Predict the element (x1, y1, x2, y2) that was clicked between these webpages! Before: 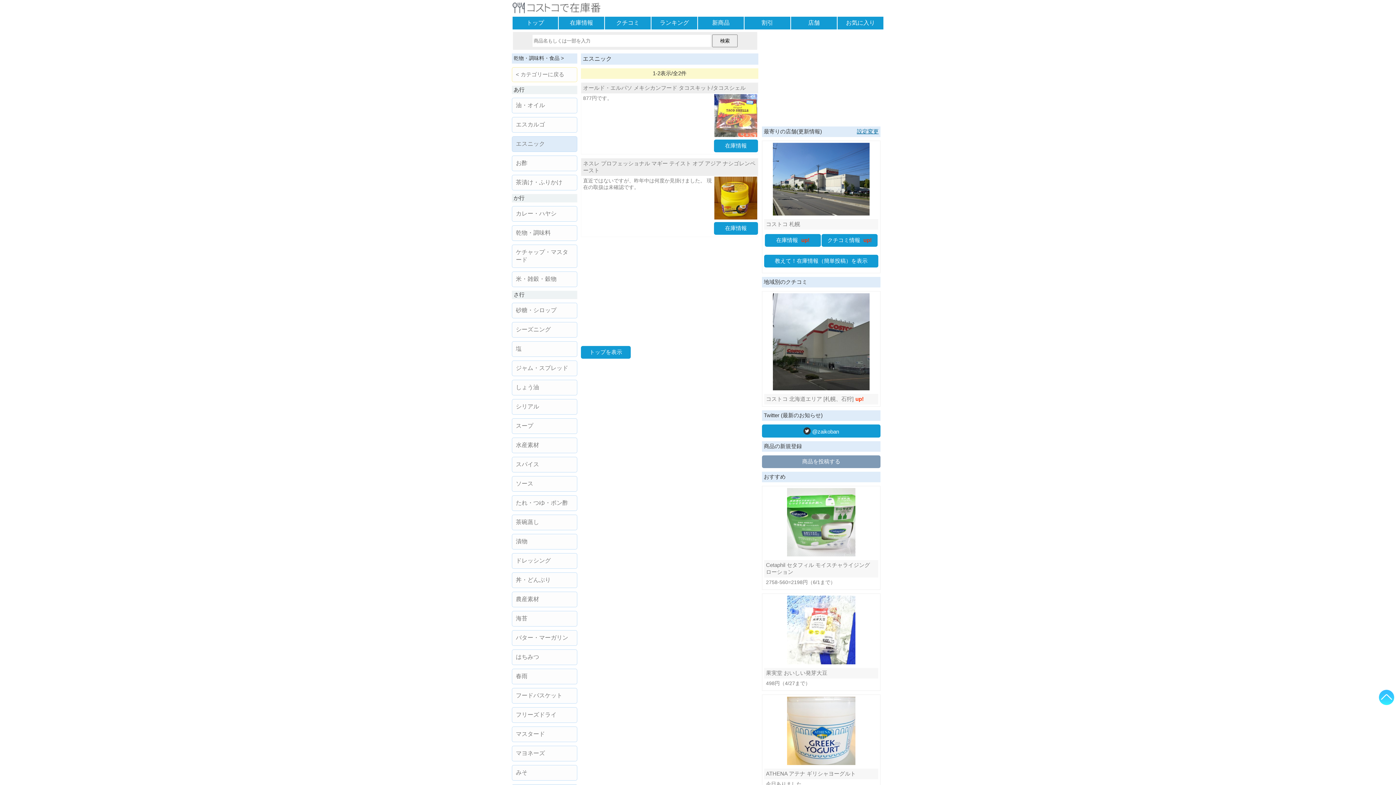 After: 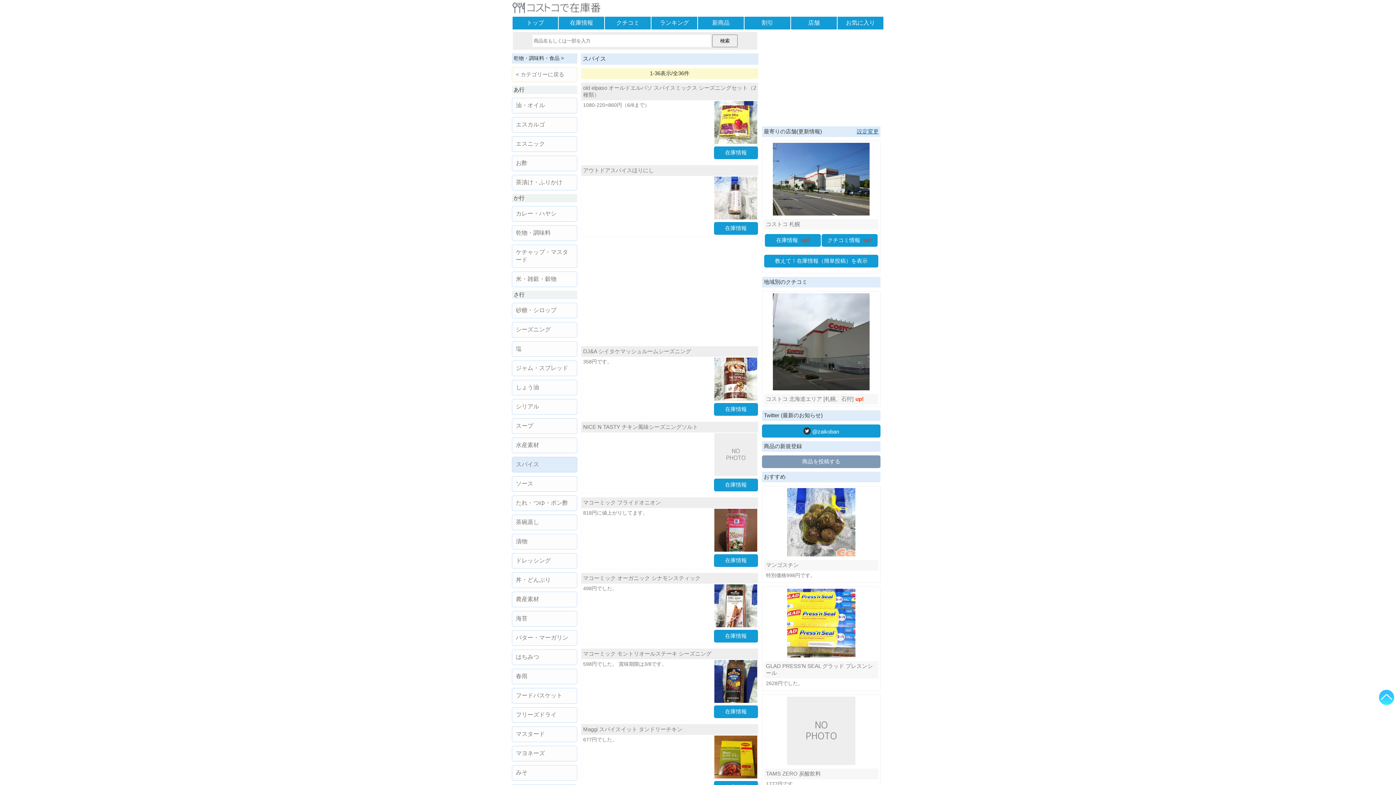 Action: label: スパイス bbox: (512, 457, 577, 472)